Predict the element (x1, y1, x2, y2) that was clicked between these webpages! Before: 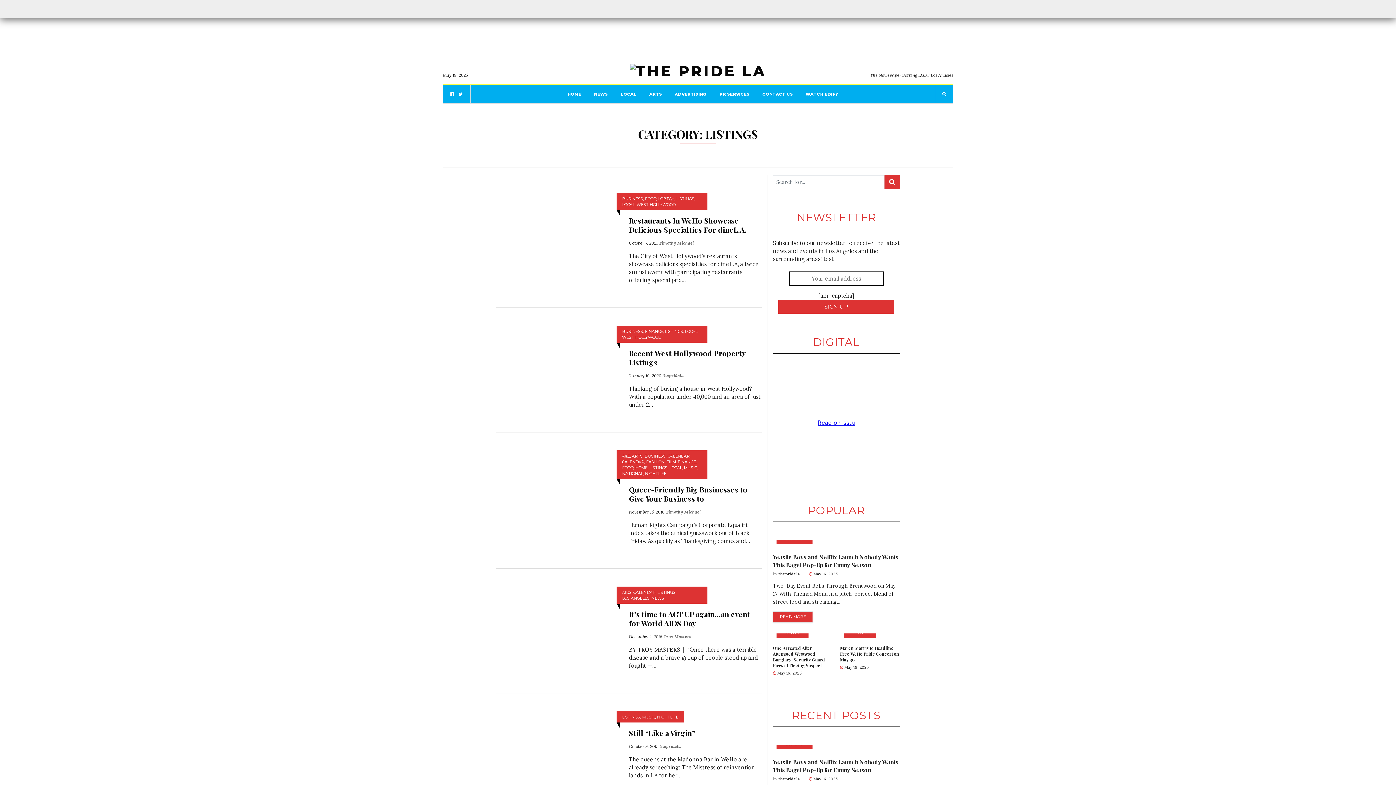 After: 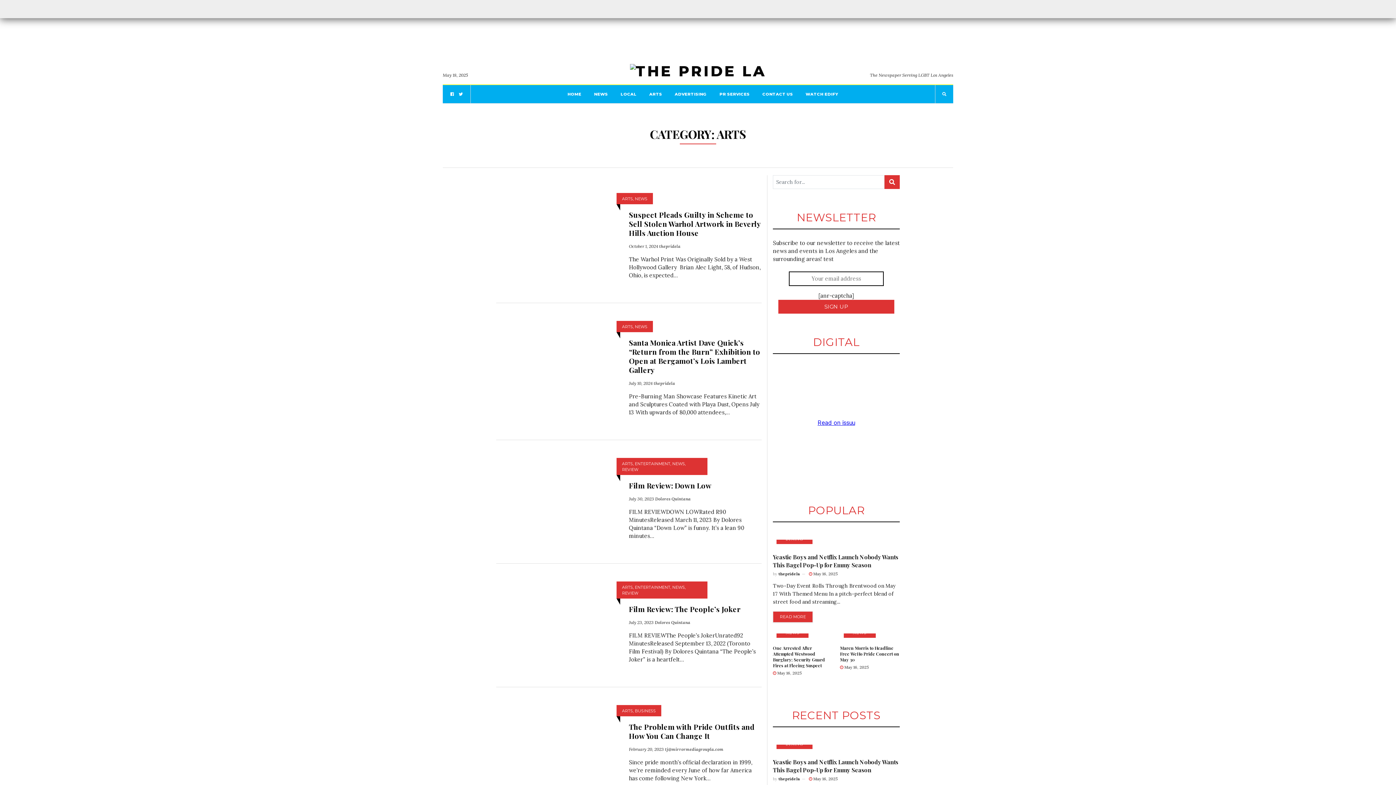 Action: label: ARTS bbox: (649, 85, 662, 103)